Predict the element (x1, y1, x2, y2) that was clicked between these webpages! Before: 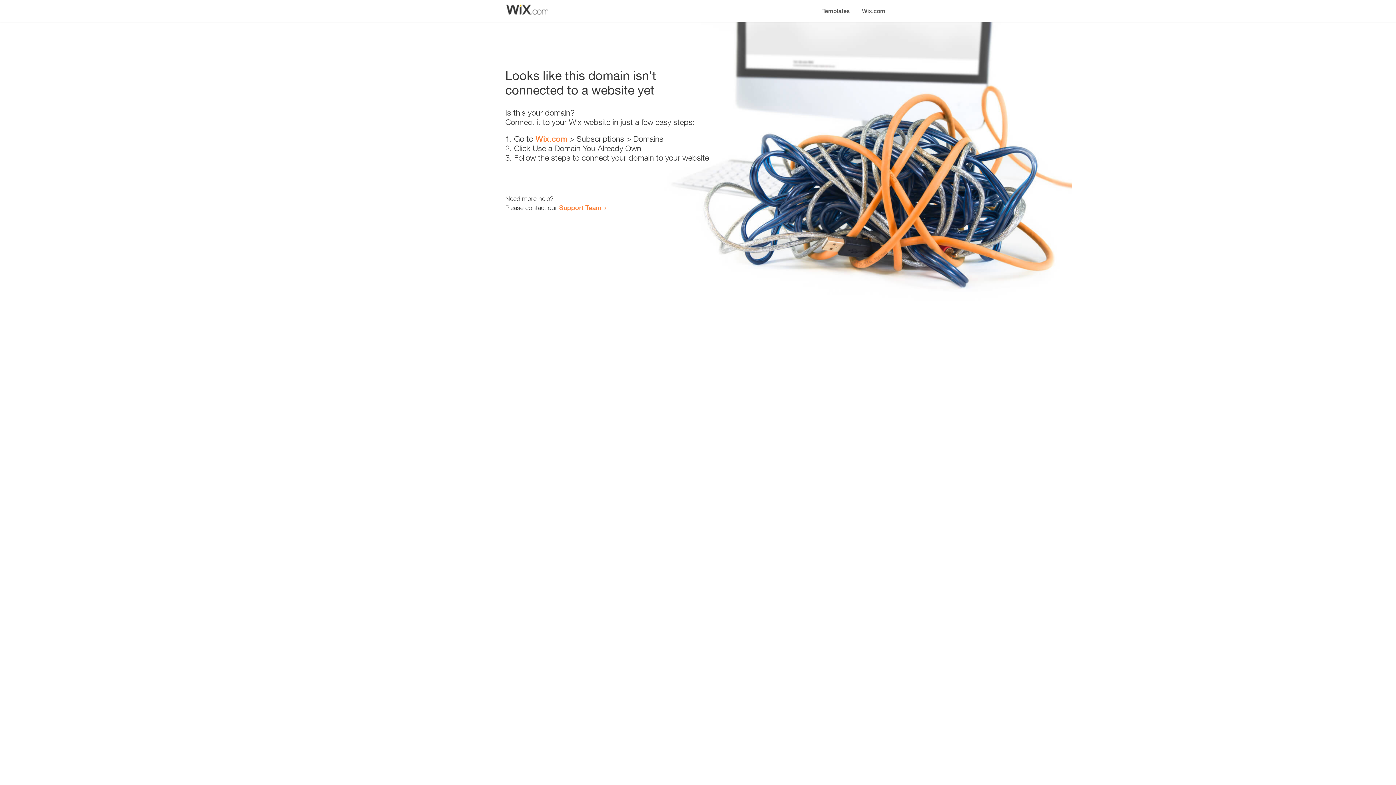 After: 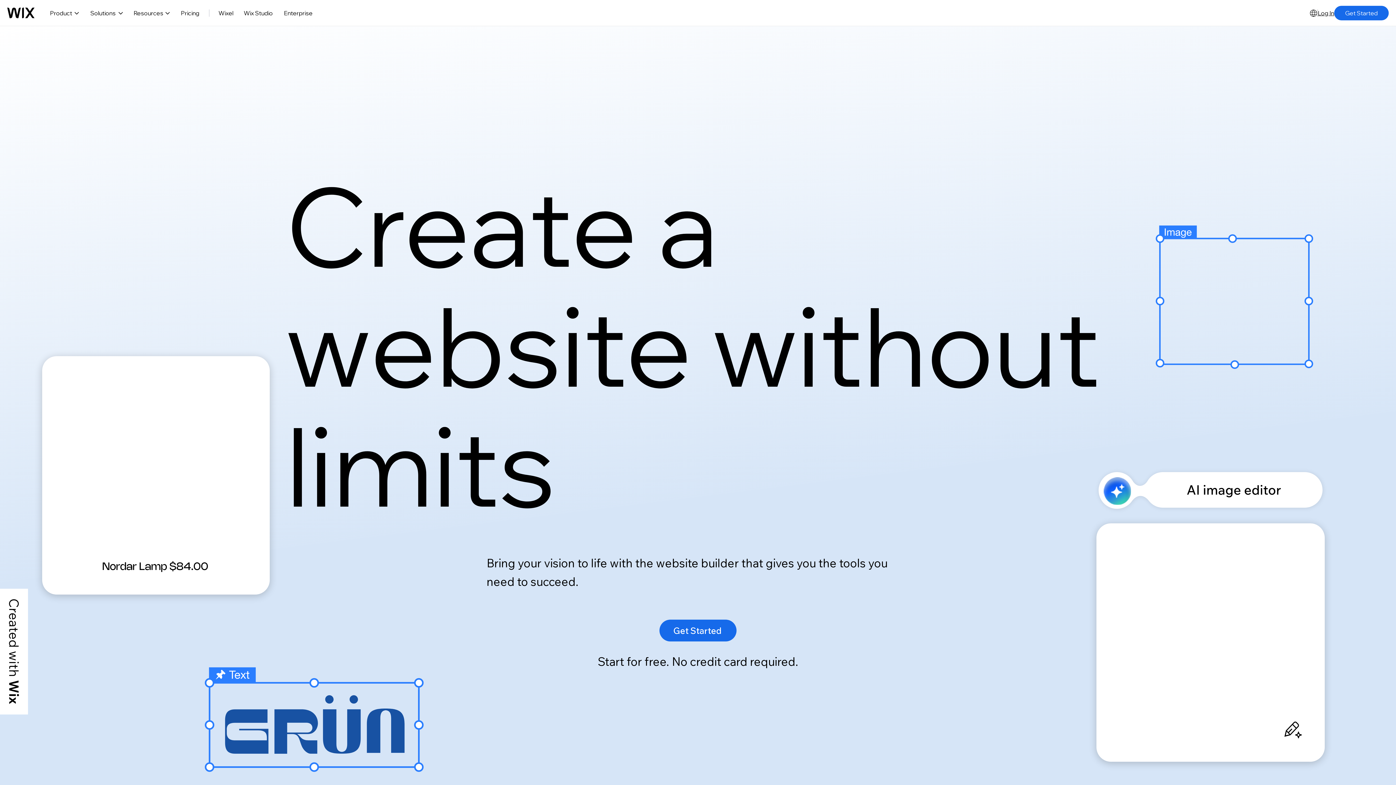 Action: label: Wix.com bbox: (856, 0, 890, 14)